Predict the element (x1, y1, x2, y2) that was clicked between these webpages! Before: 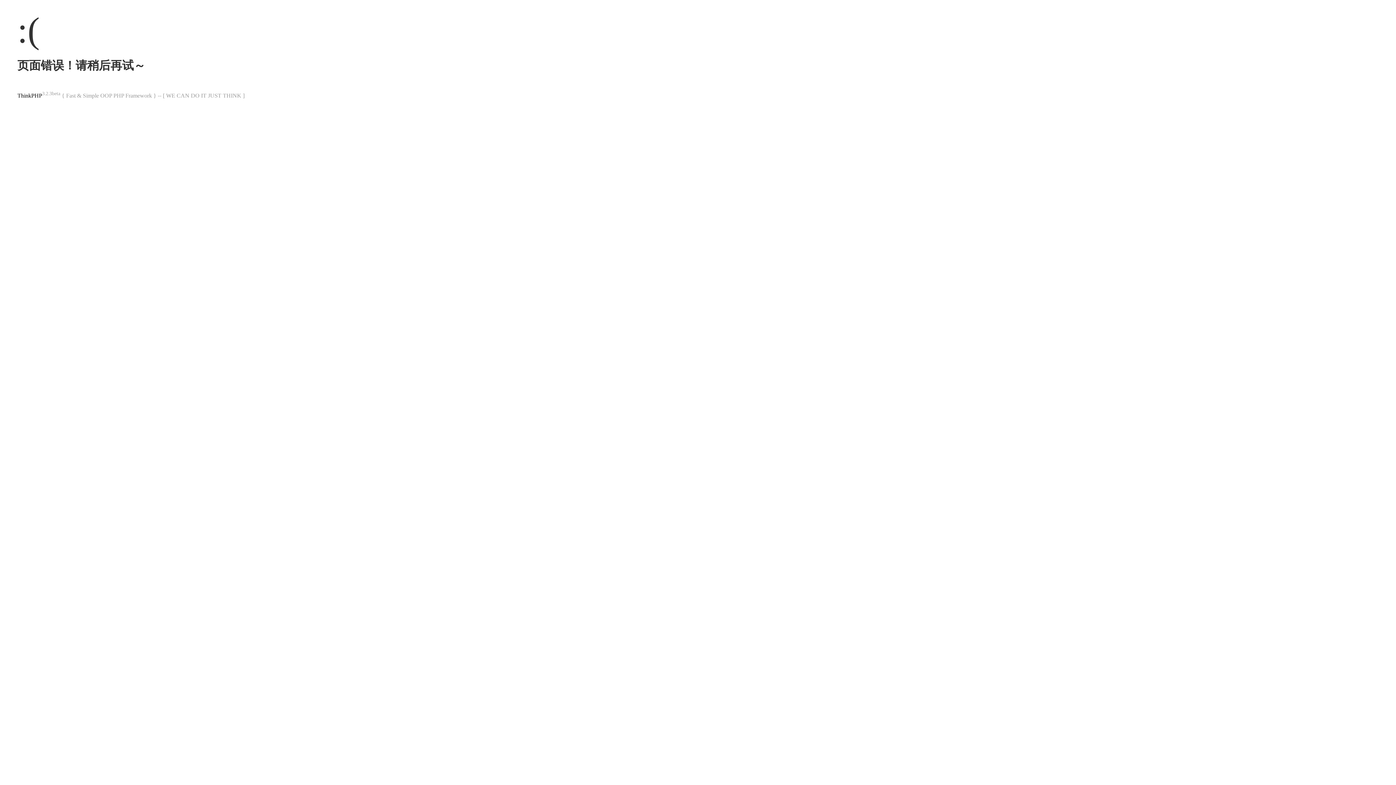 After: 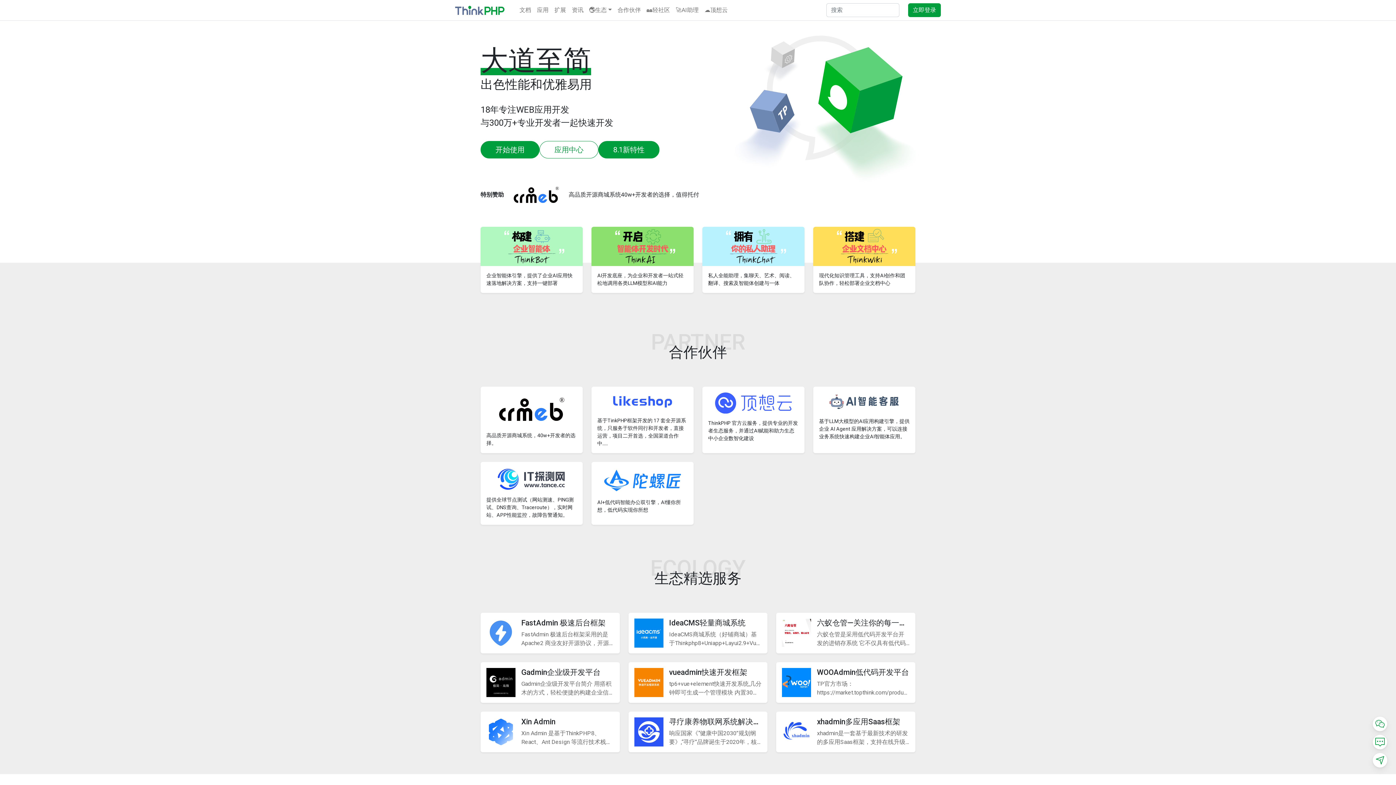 Action: label: ThinkPHP bbox: (17, 92, 42, 98)